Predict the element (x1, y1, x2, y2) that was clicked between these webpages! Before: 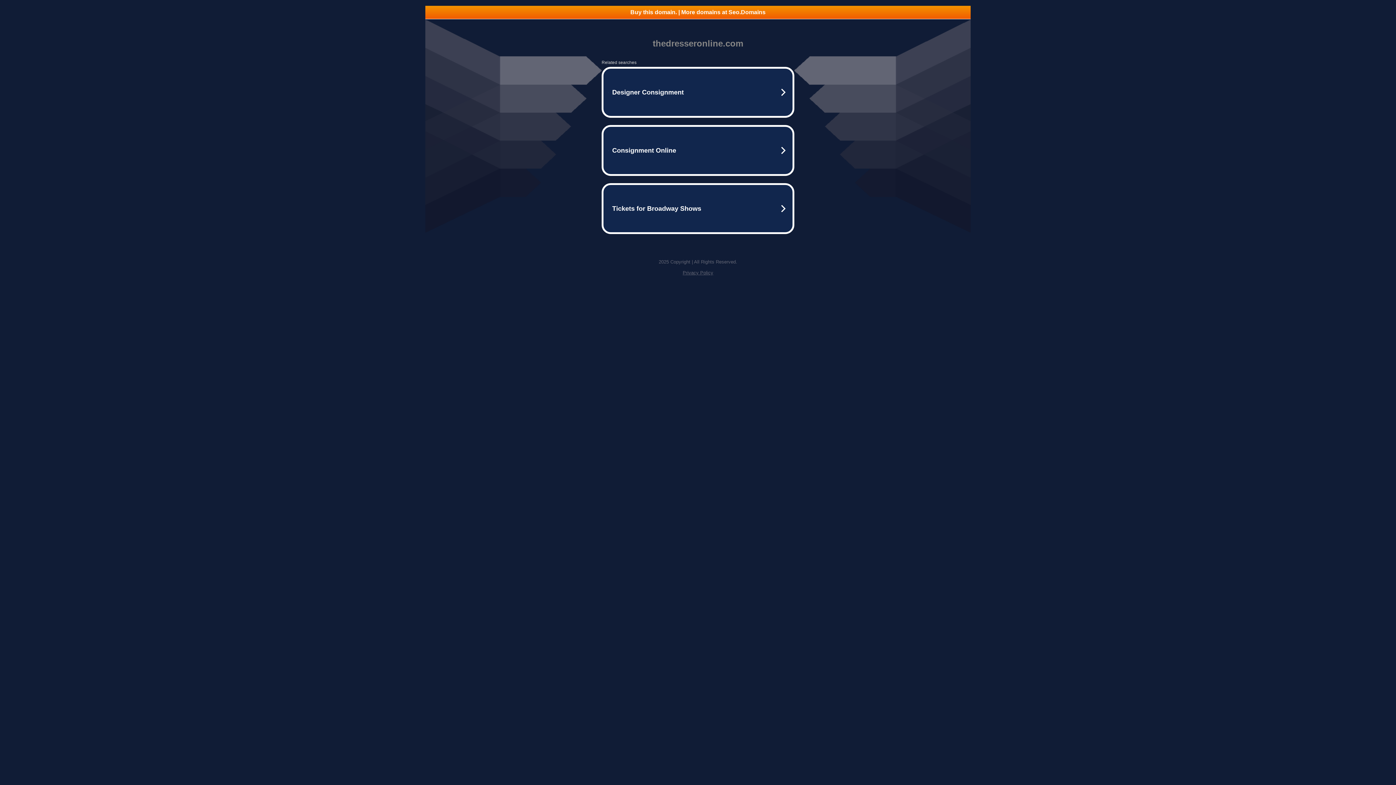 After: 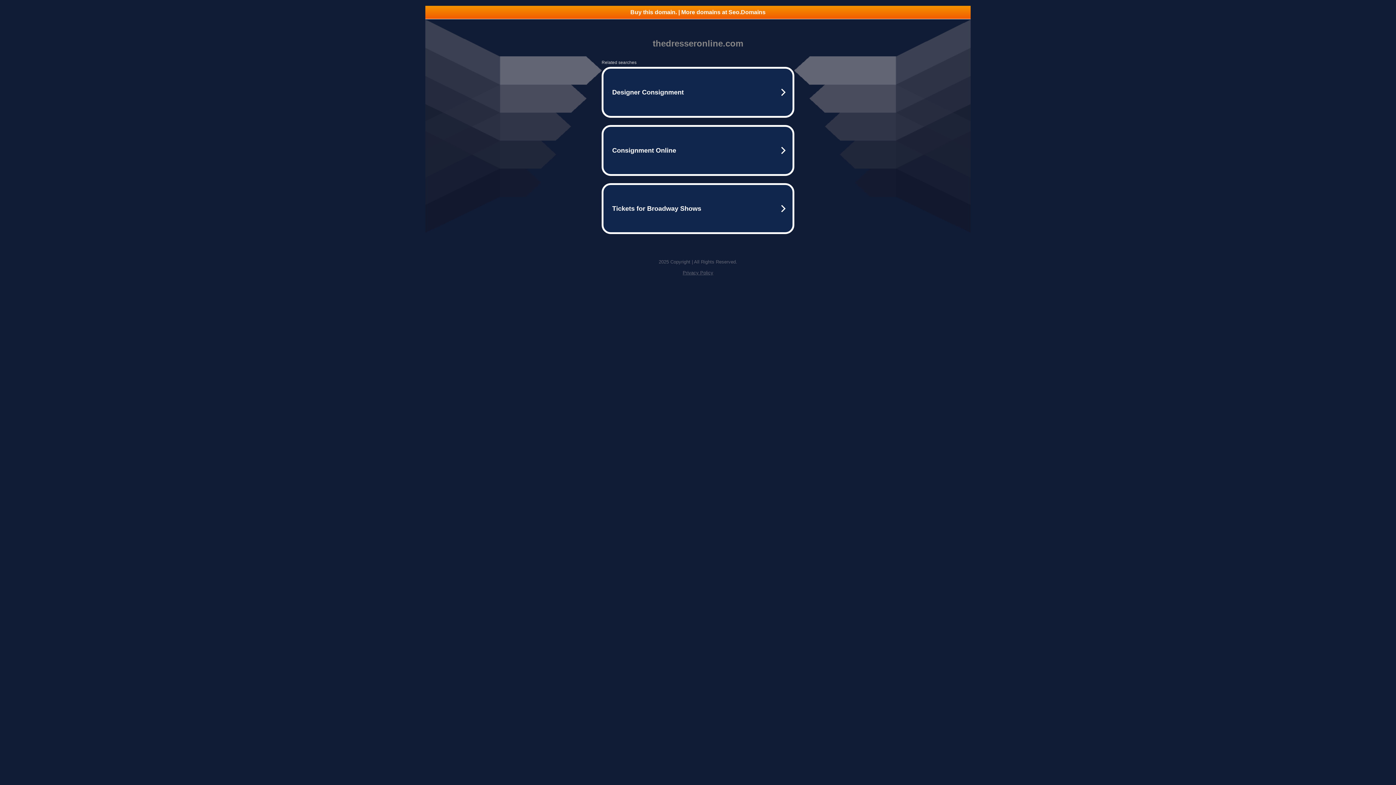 Action: bbox: (682, 270, 713, 275) label: Privacy Policy